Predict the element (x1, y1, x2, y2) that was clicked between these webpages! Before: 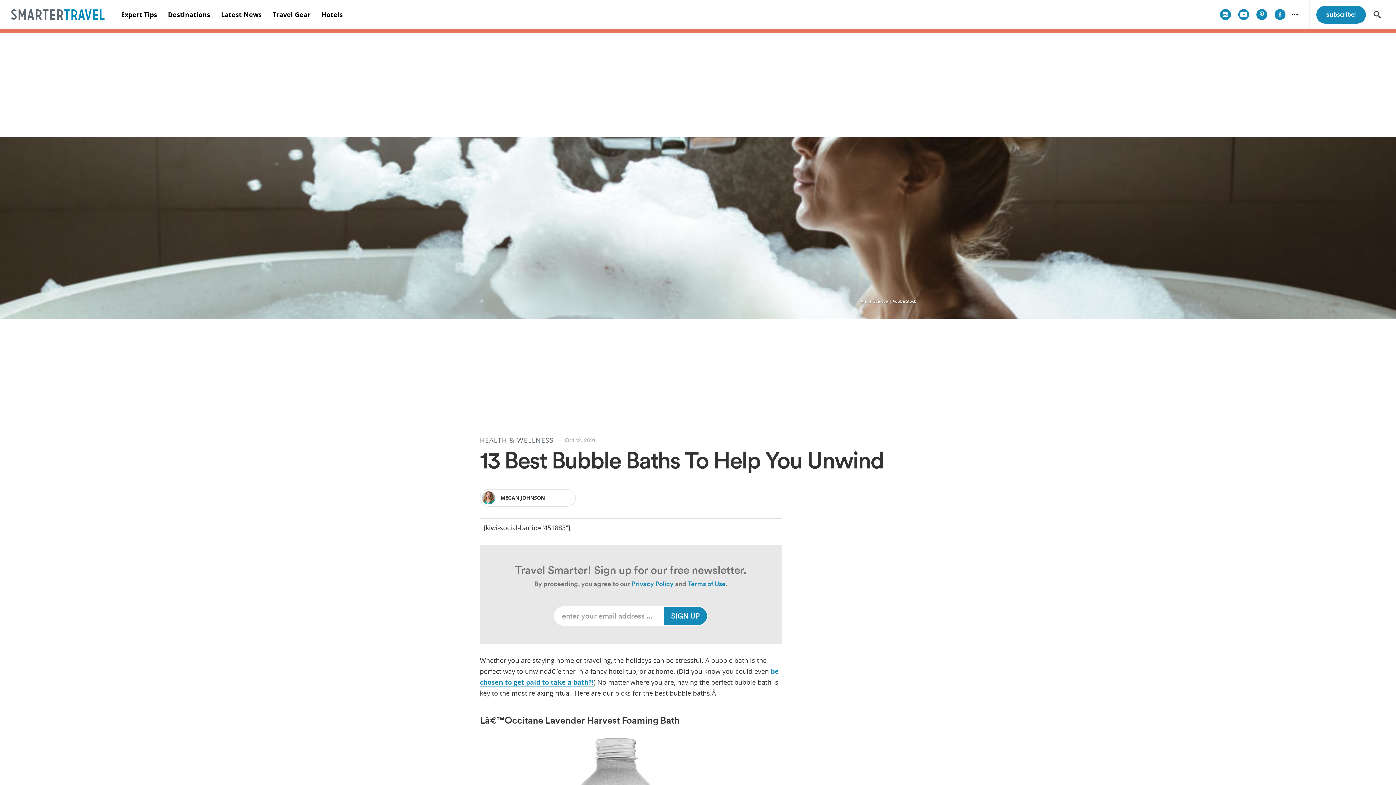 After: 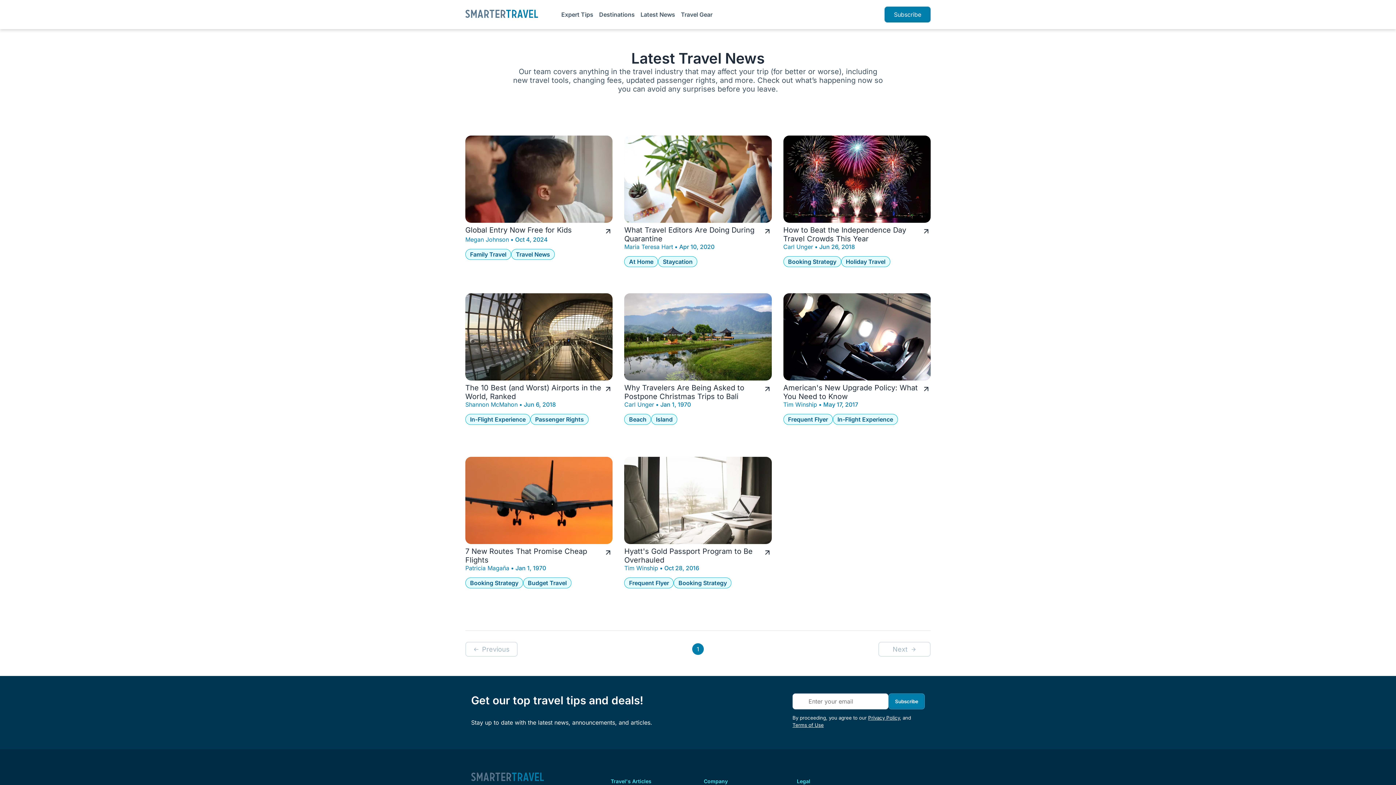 Action: bbox: (215, 0, 267, 29) label: Latest News